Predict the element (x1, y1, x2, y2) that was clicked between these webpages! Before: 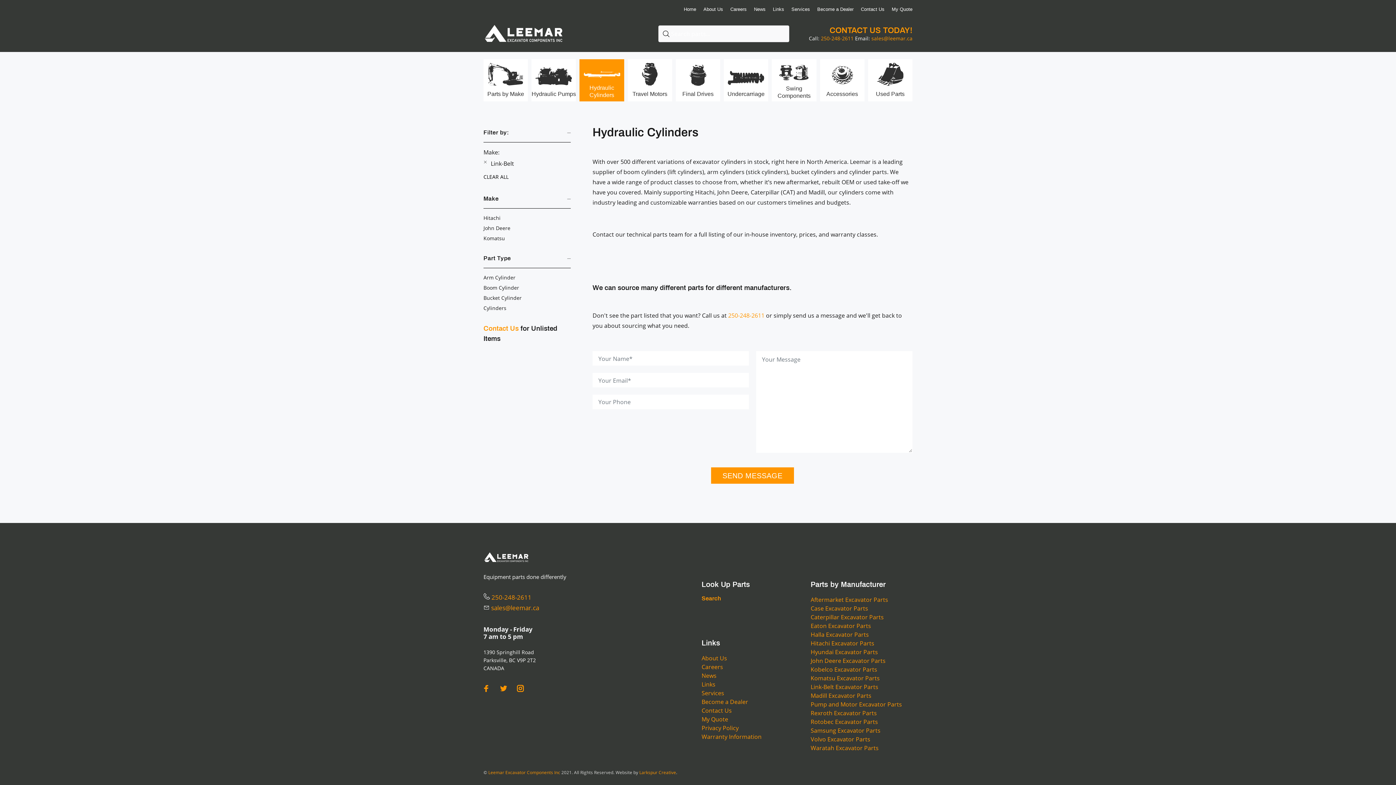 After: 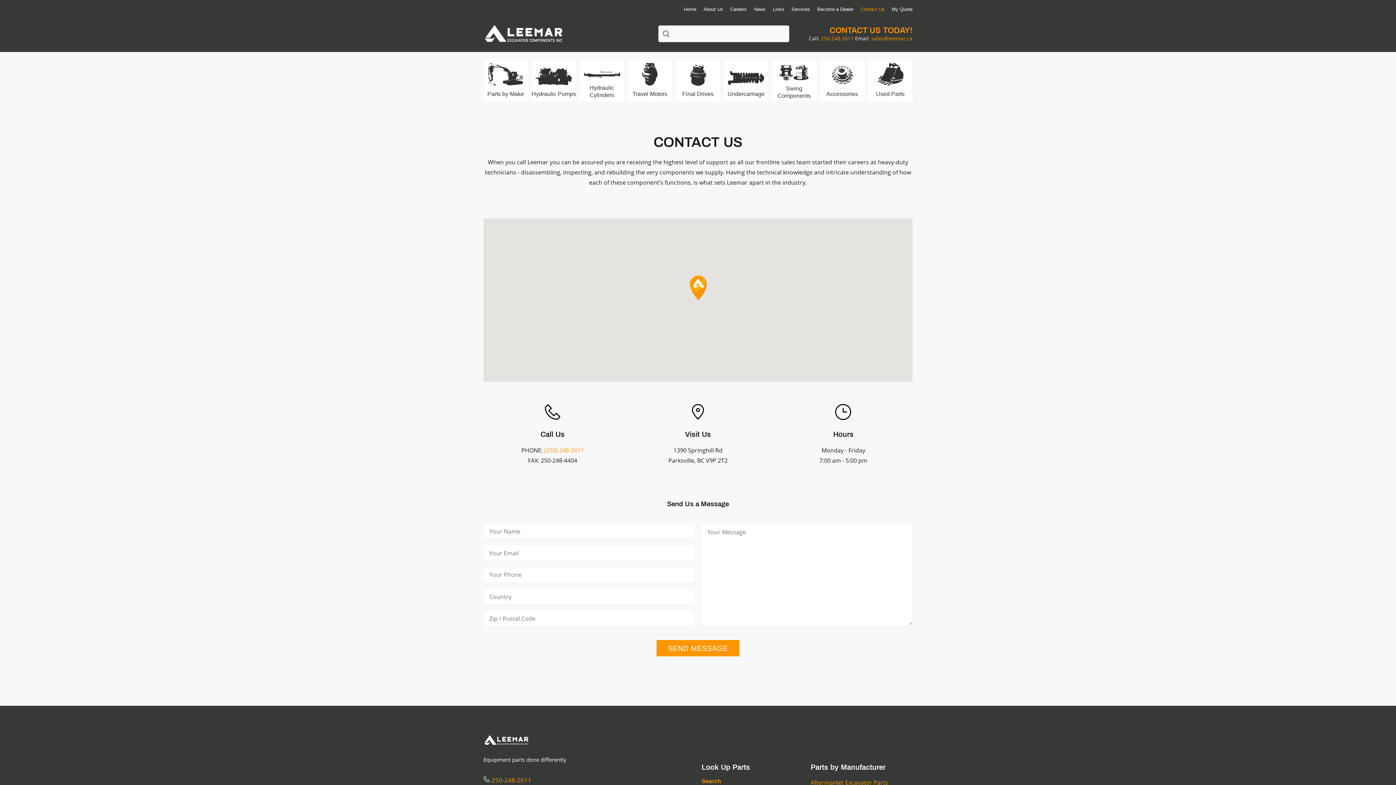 Action: bbox: (483, 325, 518, 332) label: Contact Us